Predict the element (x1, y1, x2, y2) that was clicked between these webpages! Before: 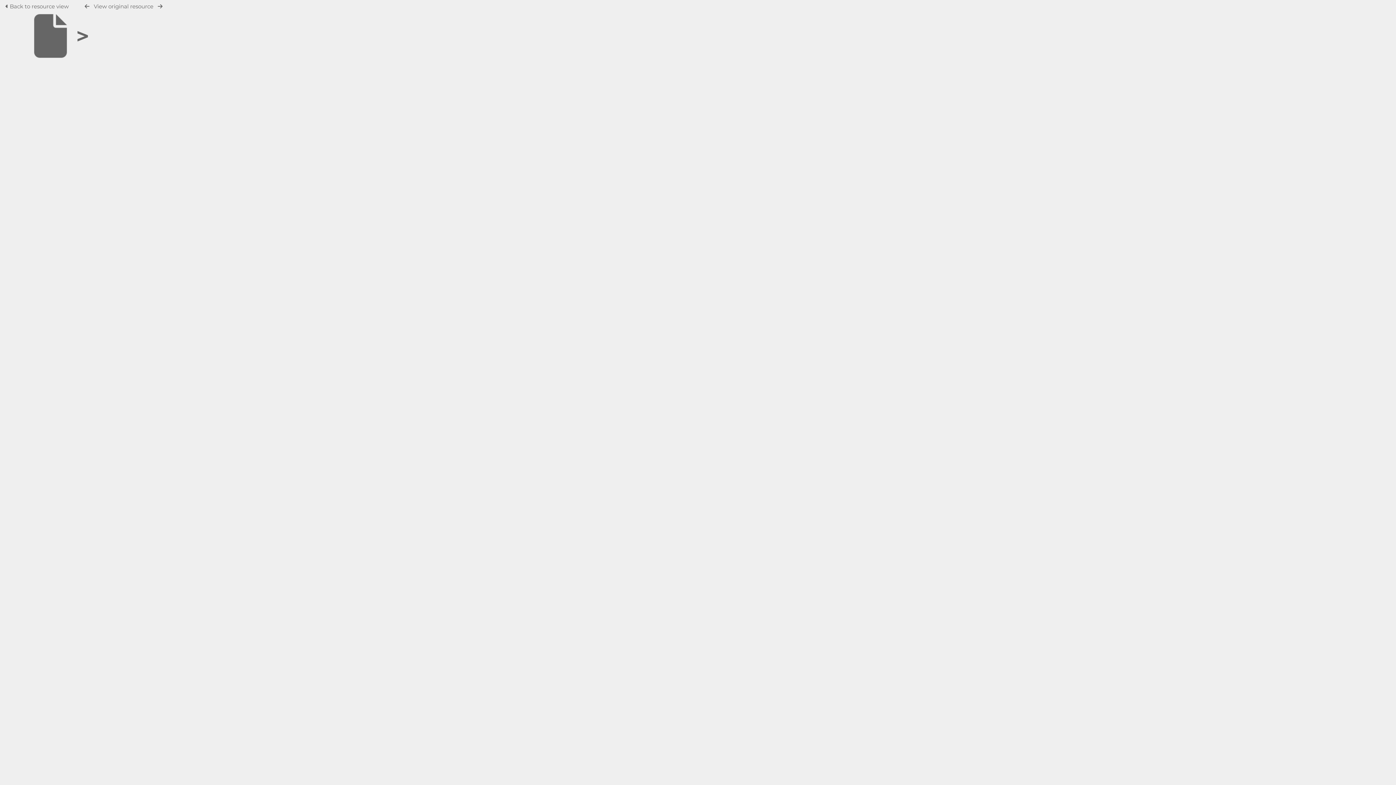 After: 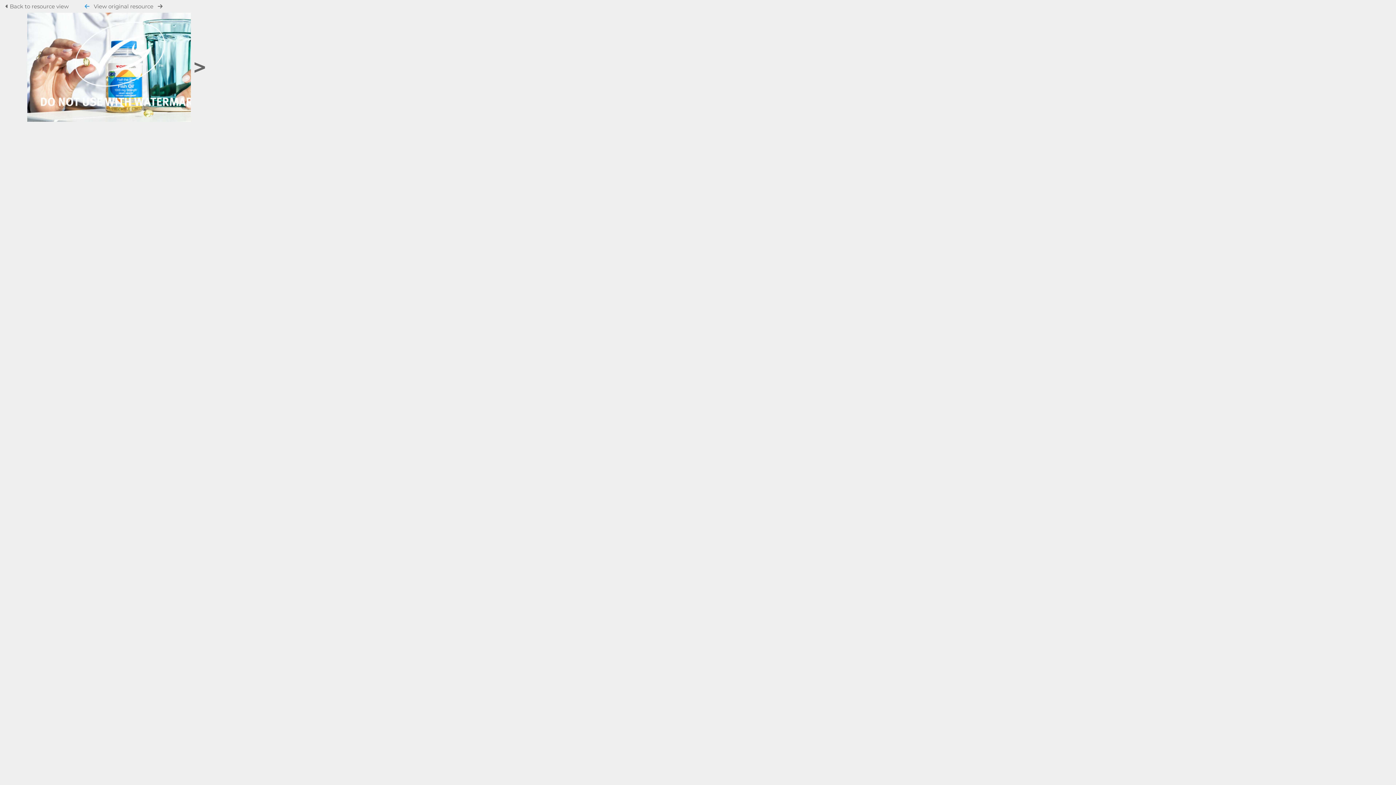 Action: bbox: (84, 3, 89, 9)